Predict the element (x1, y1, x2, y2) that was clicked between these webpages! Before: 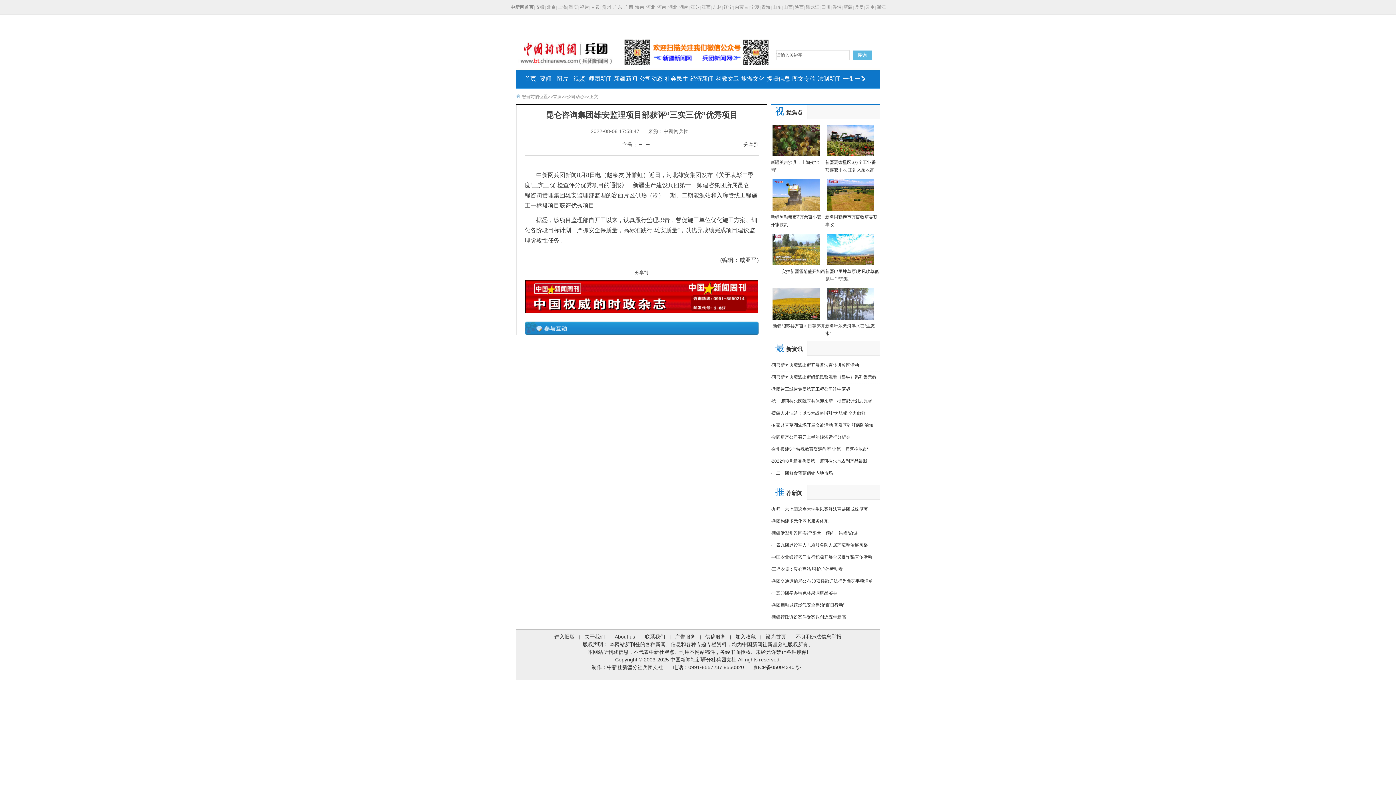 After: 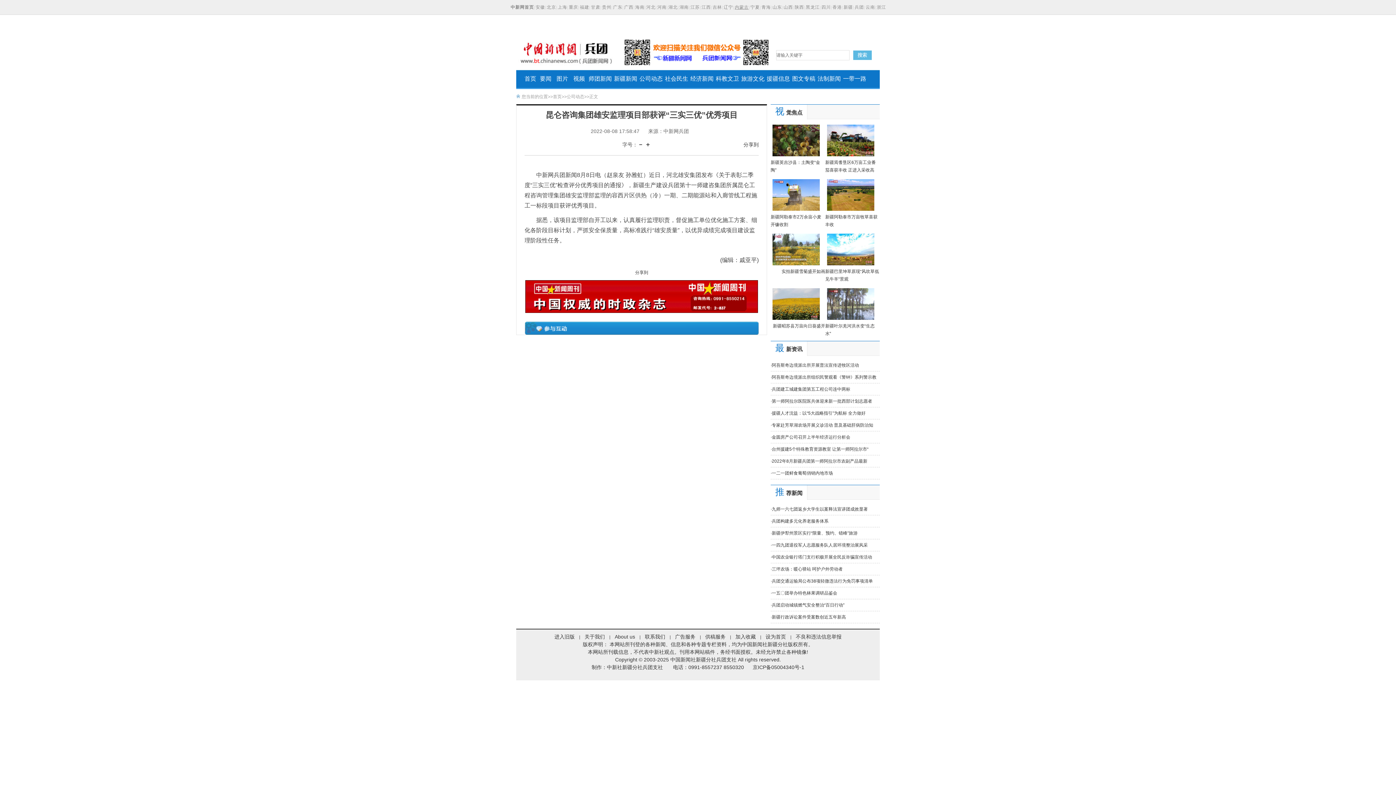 Action: bbox: (734, 4, 748, 9) label: 内蒙古